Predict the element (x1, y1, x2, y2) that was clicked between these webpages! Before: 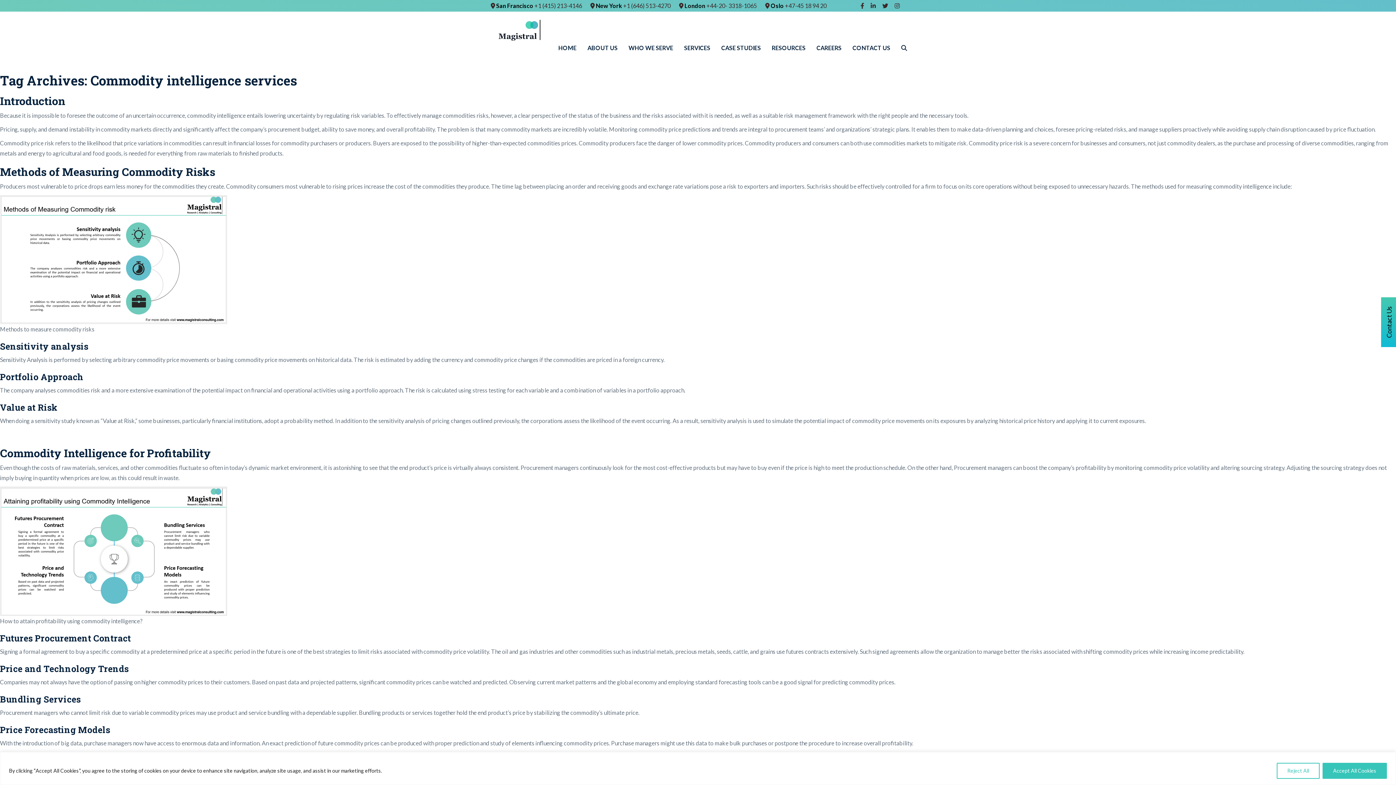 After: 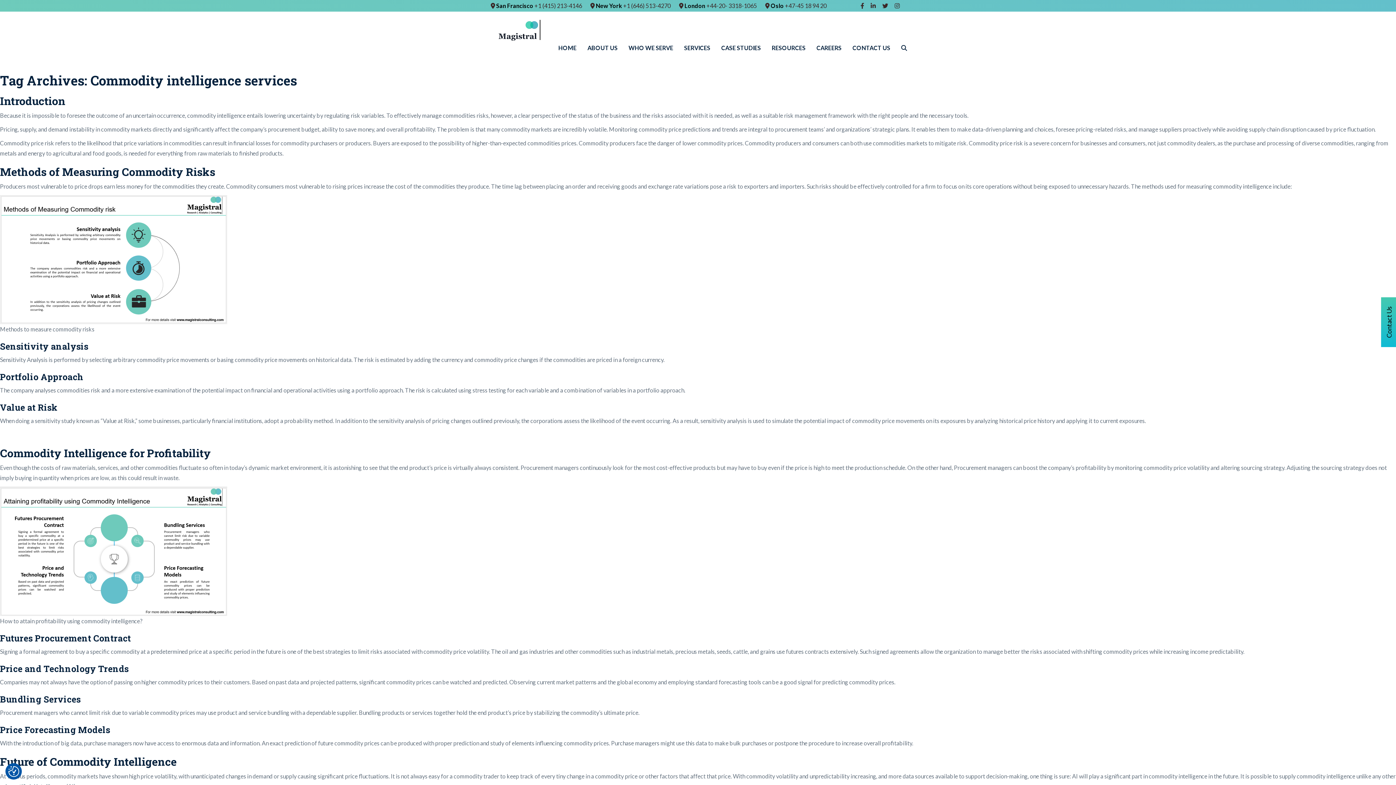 Action: label: Accept All Cookies bbox: (1322, 763, 1387, 779)